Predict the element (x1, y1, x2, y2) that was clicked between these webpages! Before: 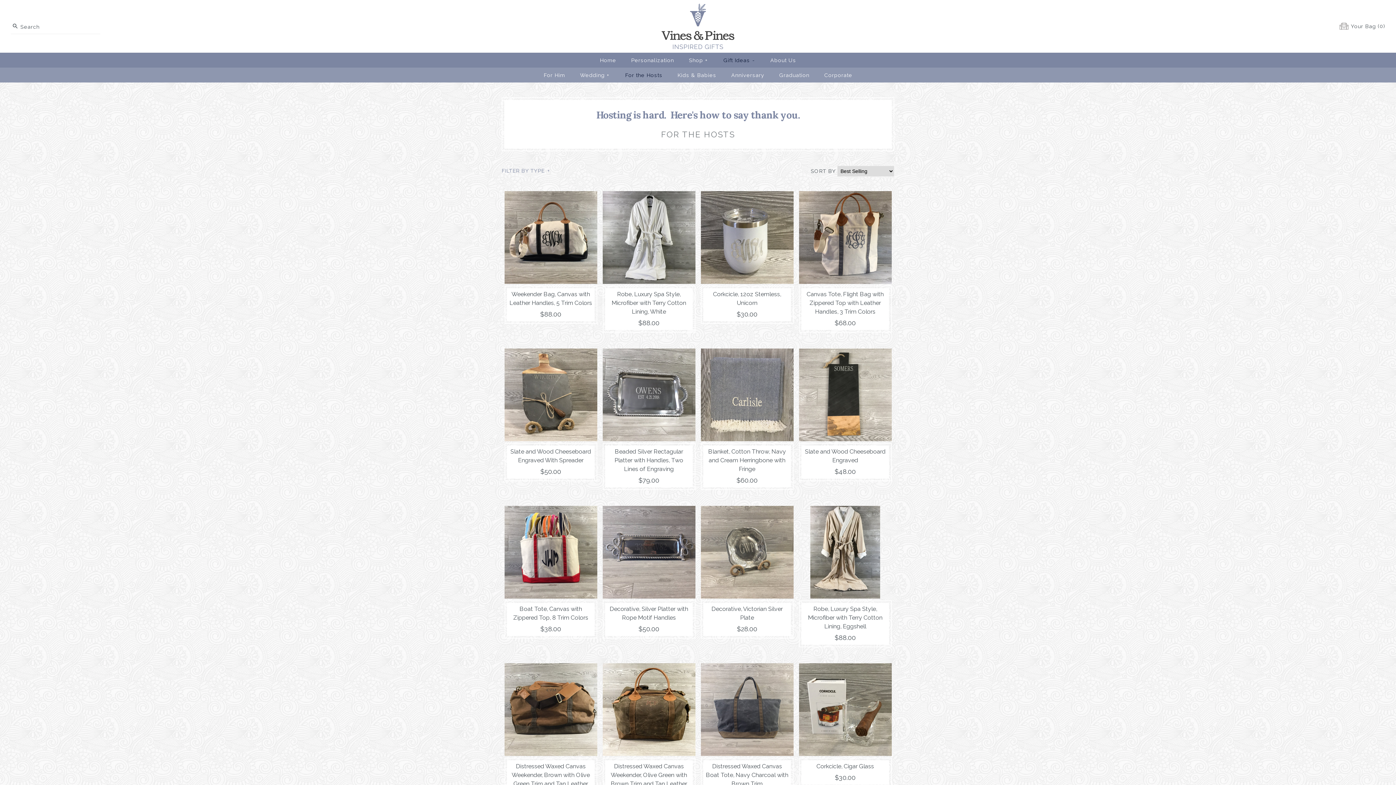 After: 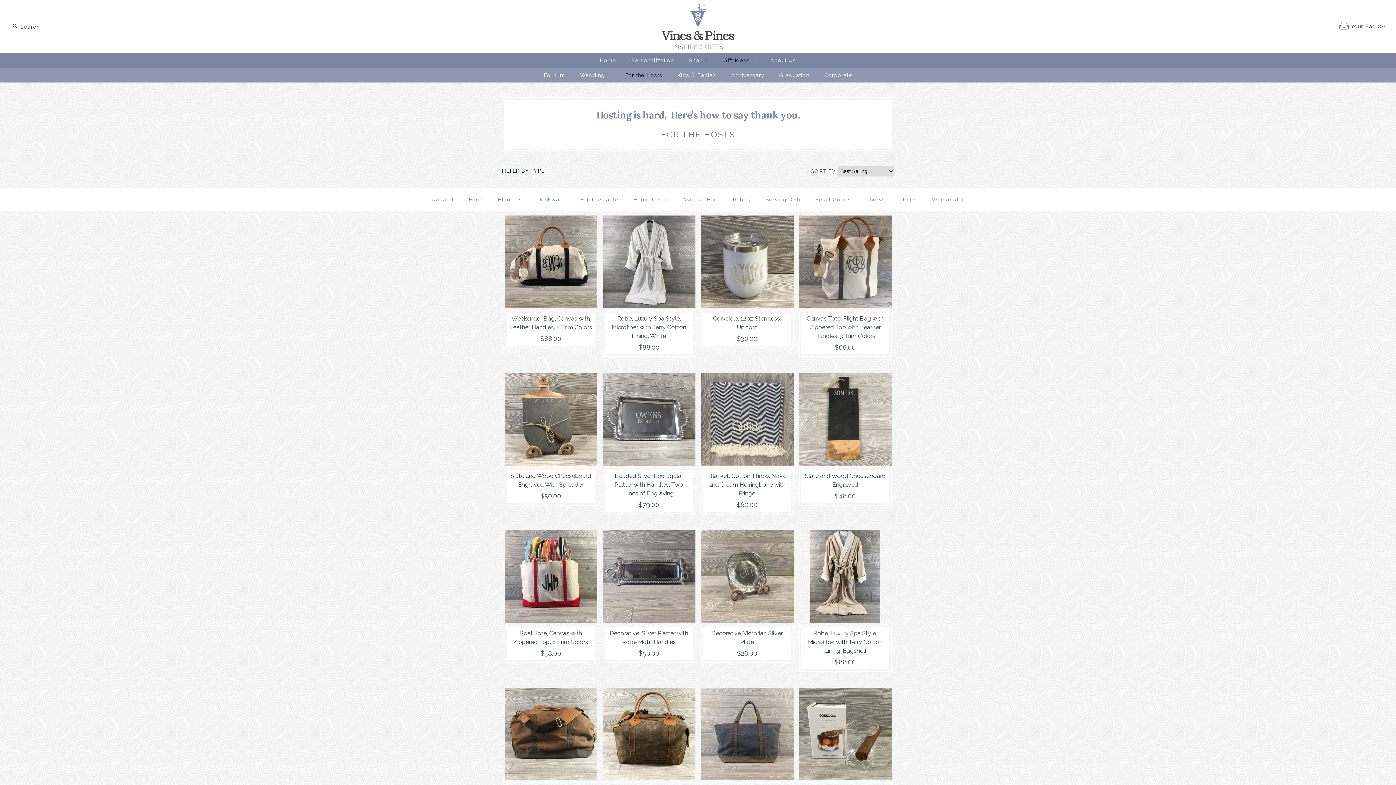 Action: label: FILTER BY TYPE + bbox: (501, 165, 551, 176)